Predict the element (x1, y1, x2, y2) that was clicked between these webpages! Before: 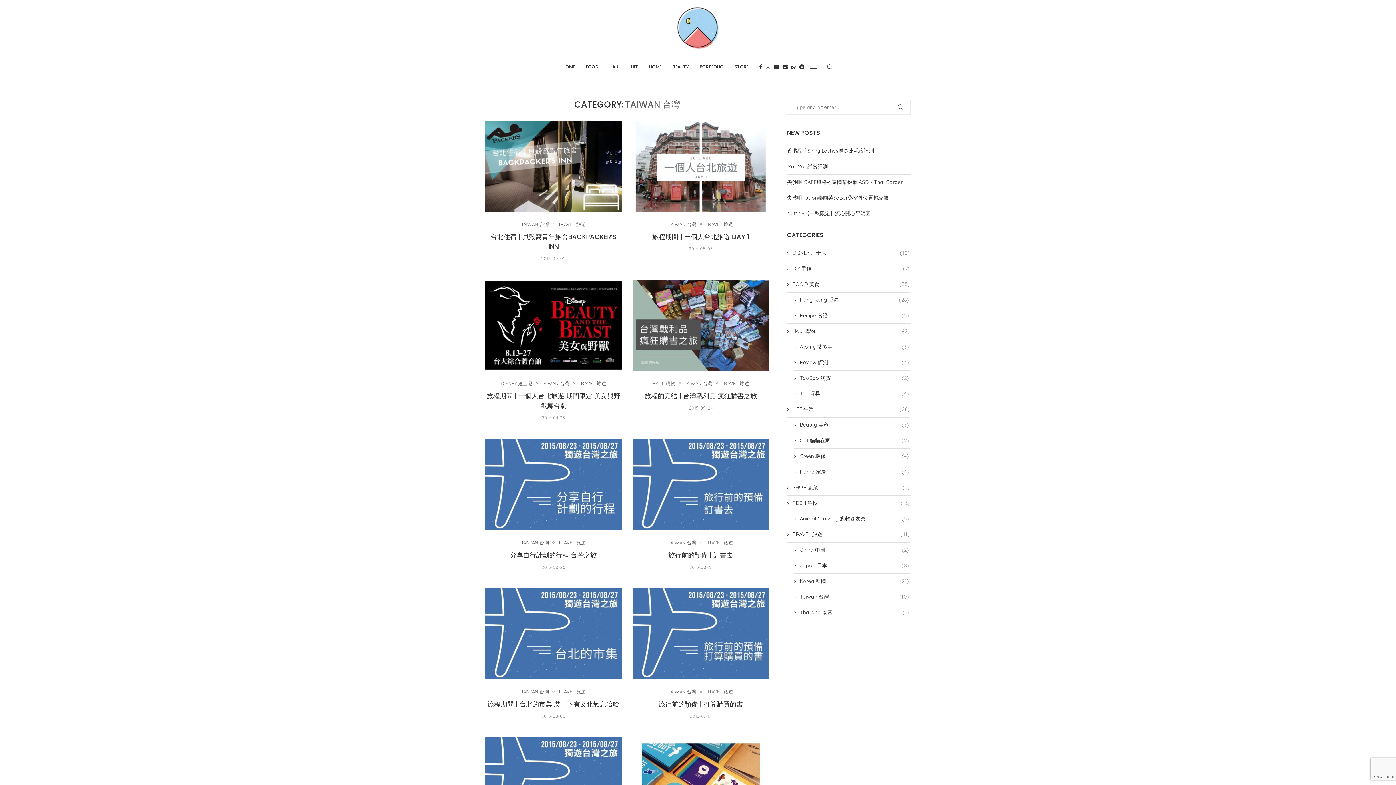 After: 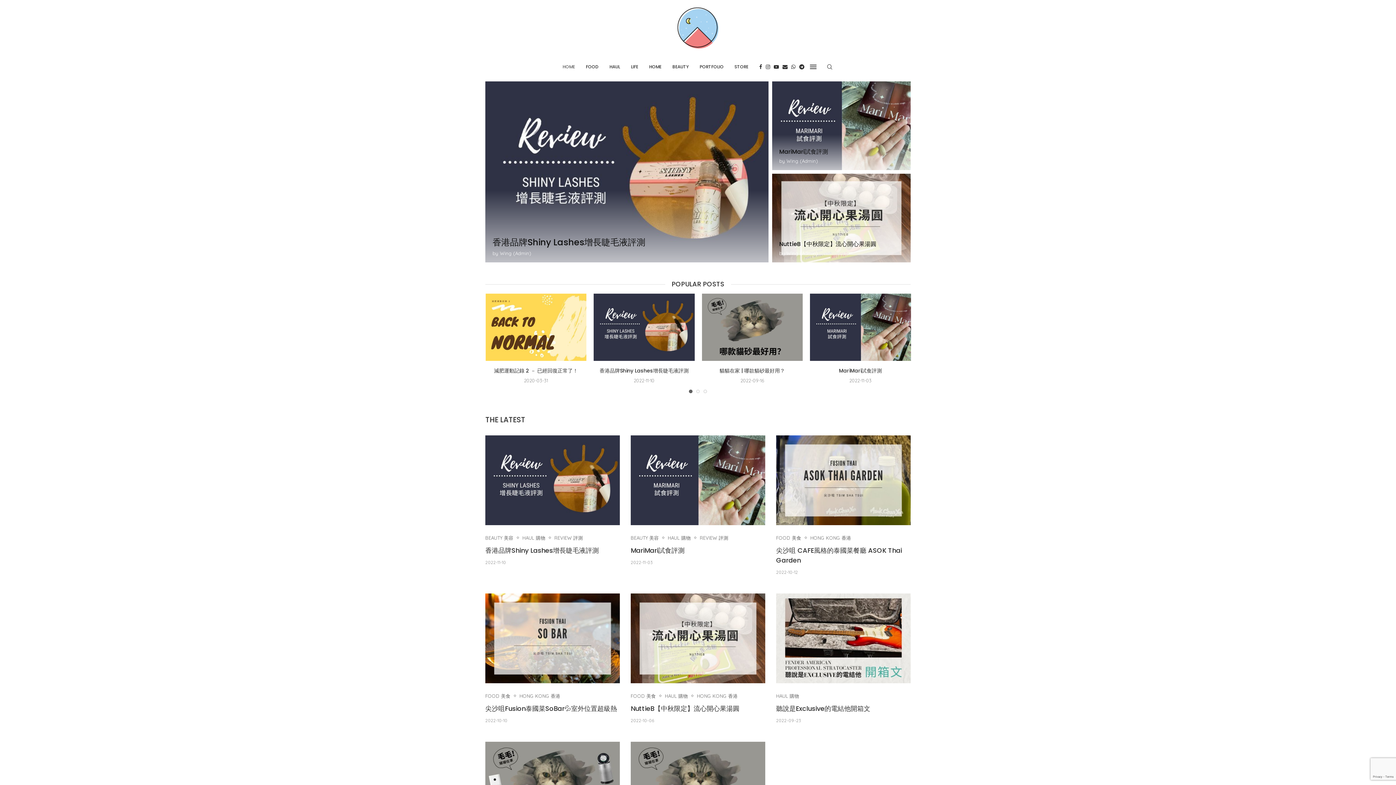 Action: label: HOME bbox: (562, 56, 575, 77)